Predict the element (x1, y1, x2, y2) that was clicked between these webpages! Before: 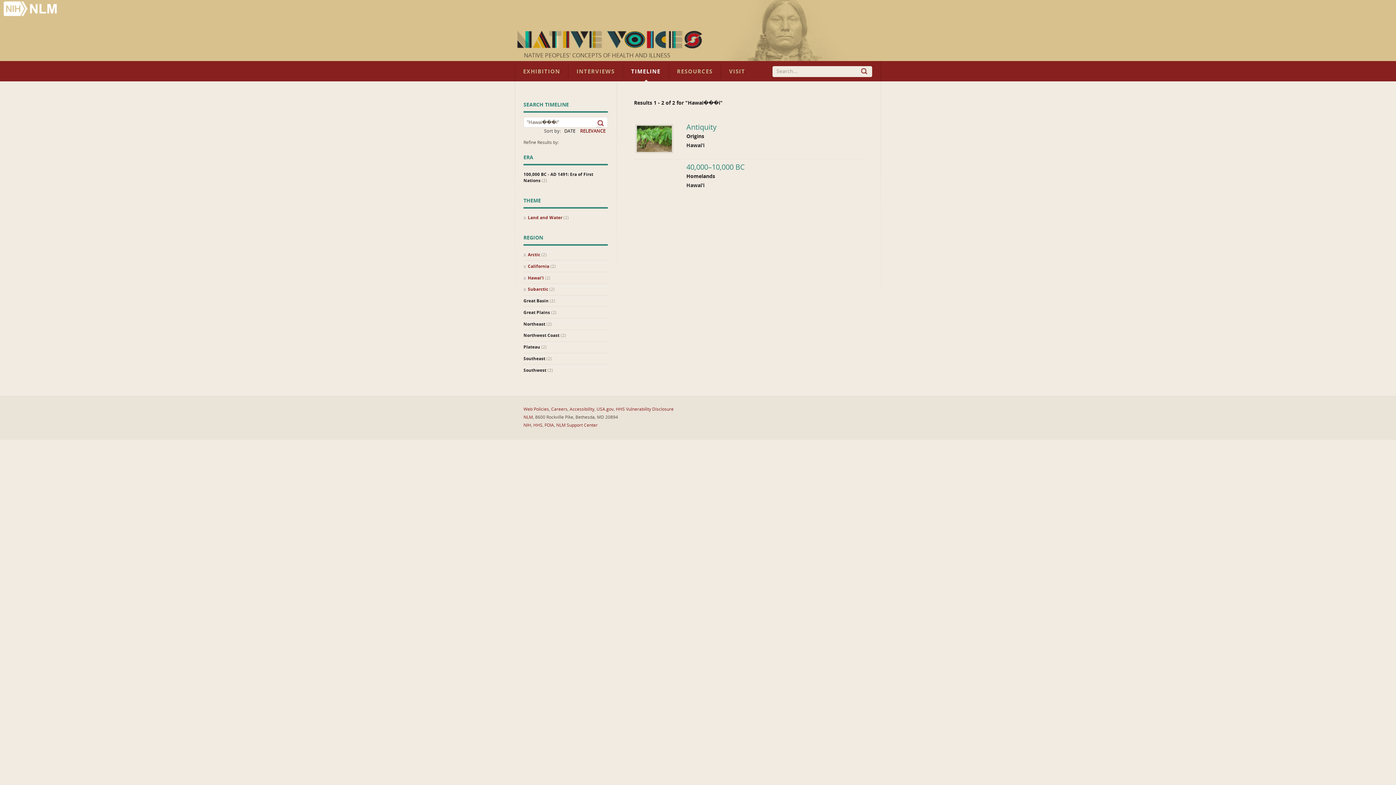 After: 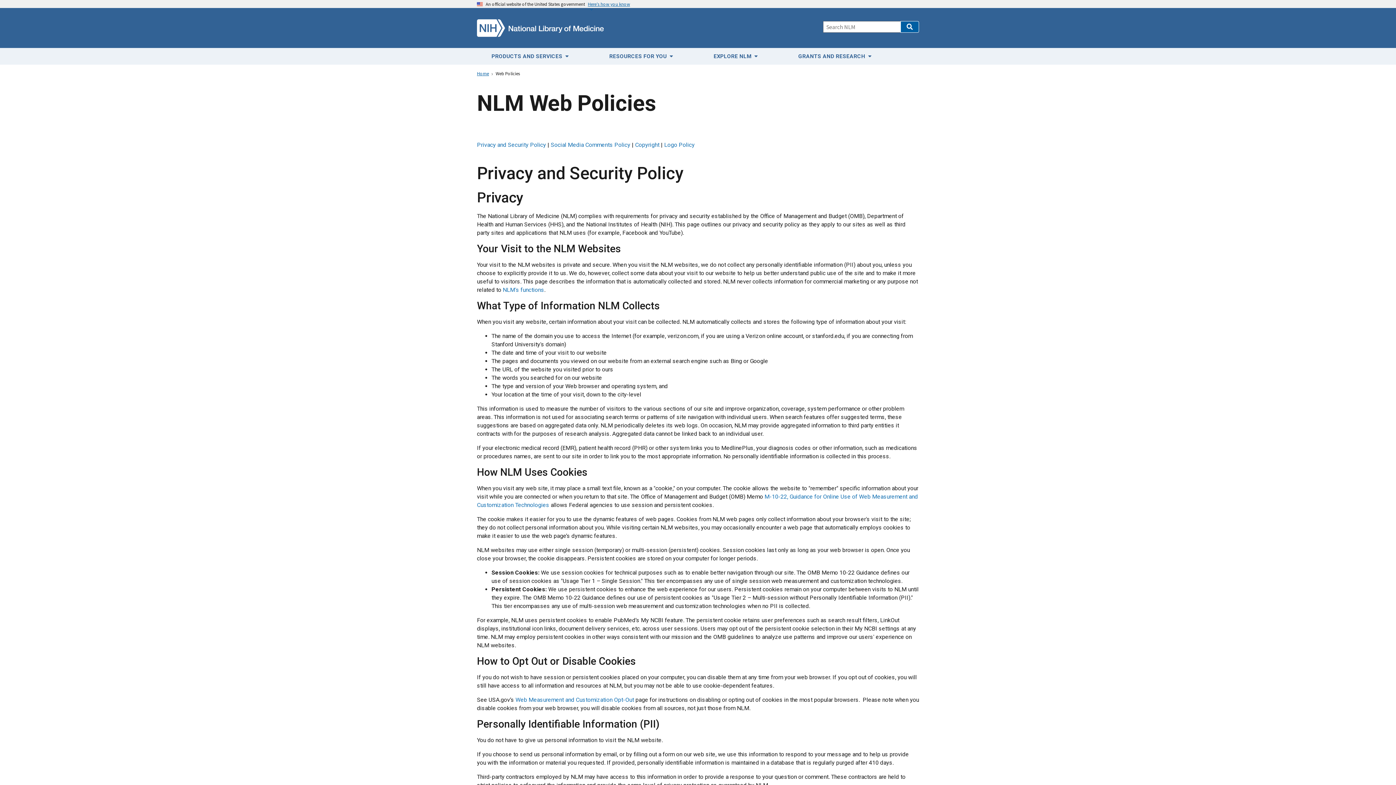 Action: label: Web Policies bbox: (523, 406, 549, 412)